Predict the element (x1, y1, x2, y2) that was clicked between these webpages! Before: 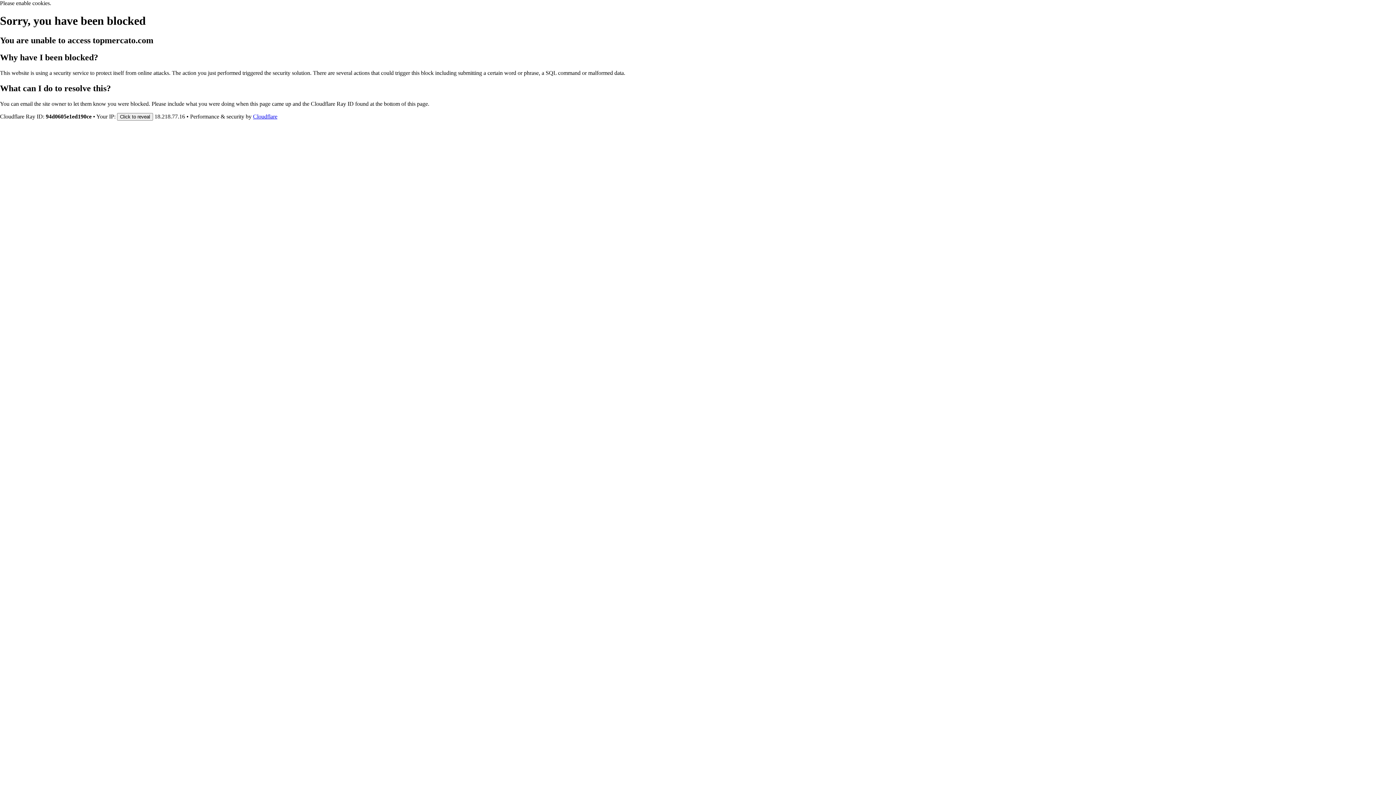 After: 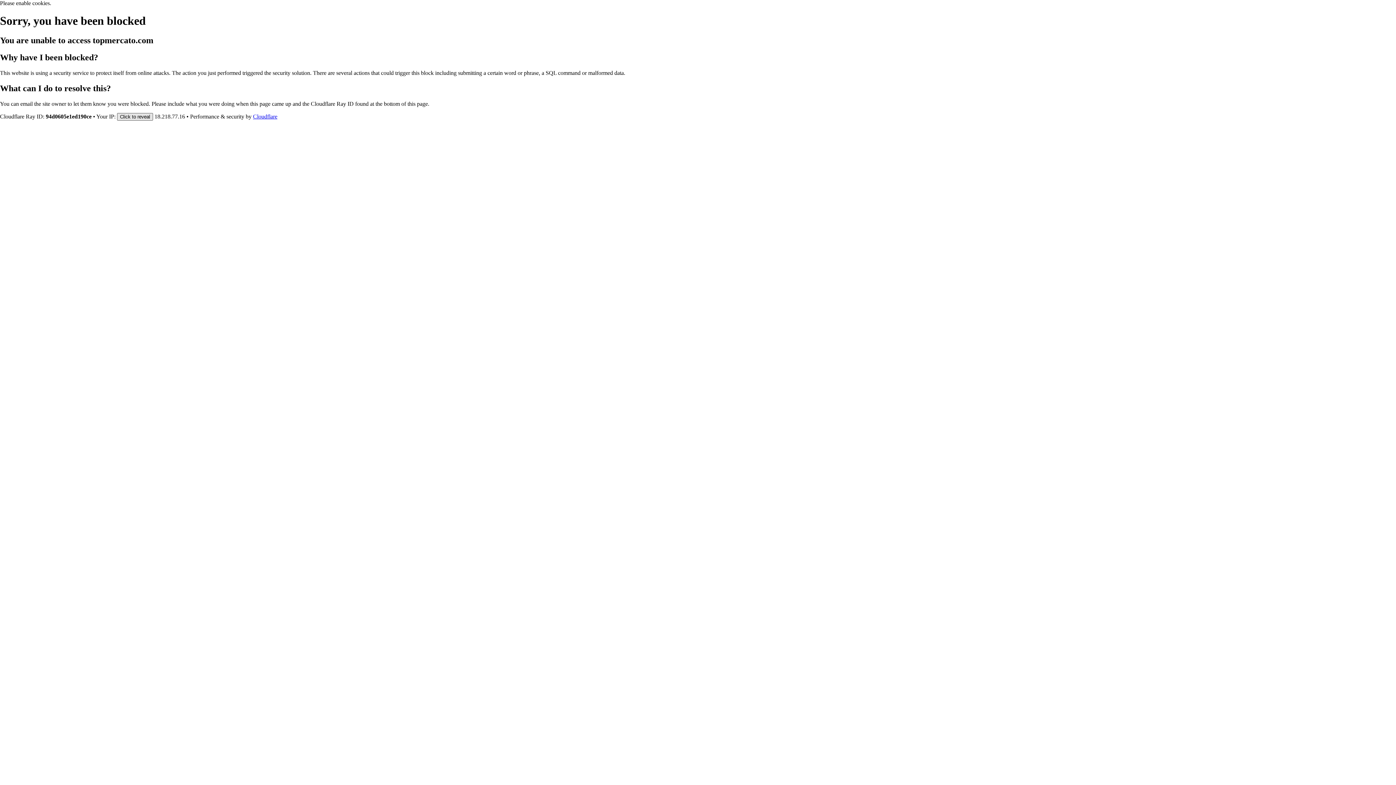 Action: bbox: (117, 112, 153, 120) label: Click to reveal